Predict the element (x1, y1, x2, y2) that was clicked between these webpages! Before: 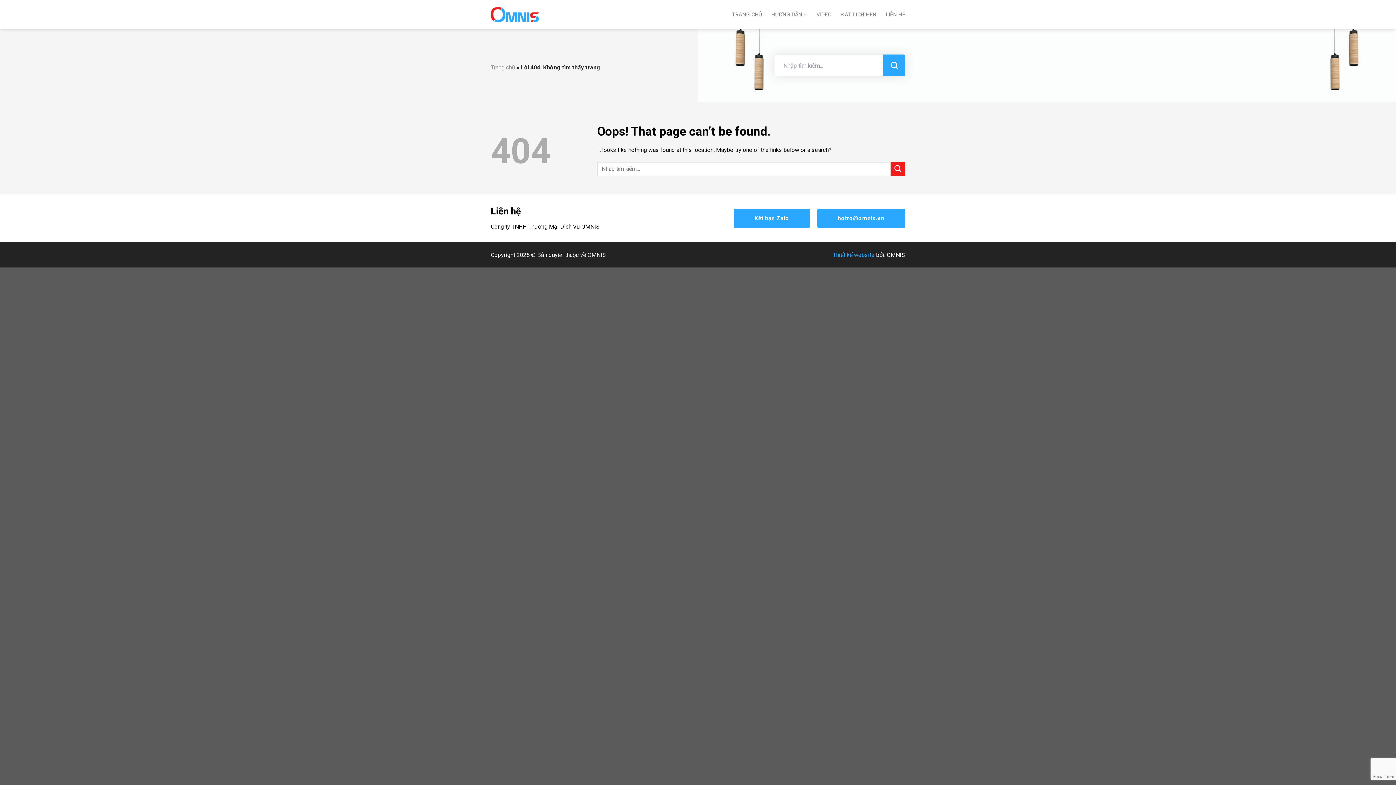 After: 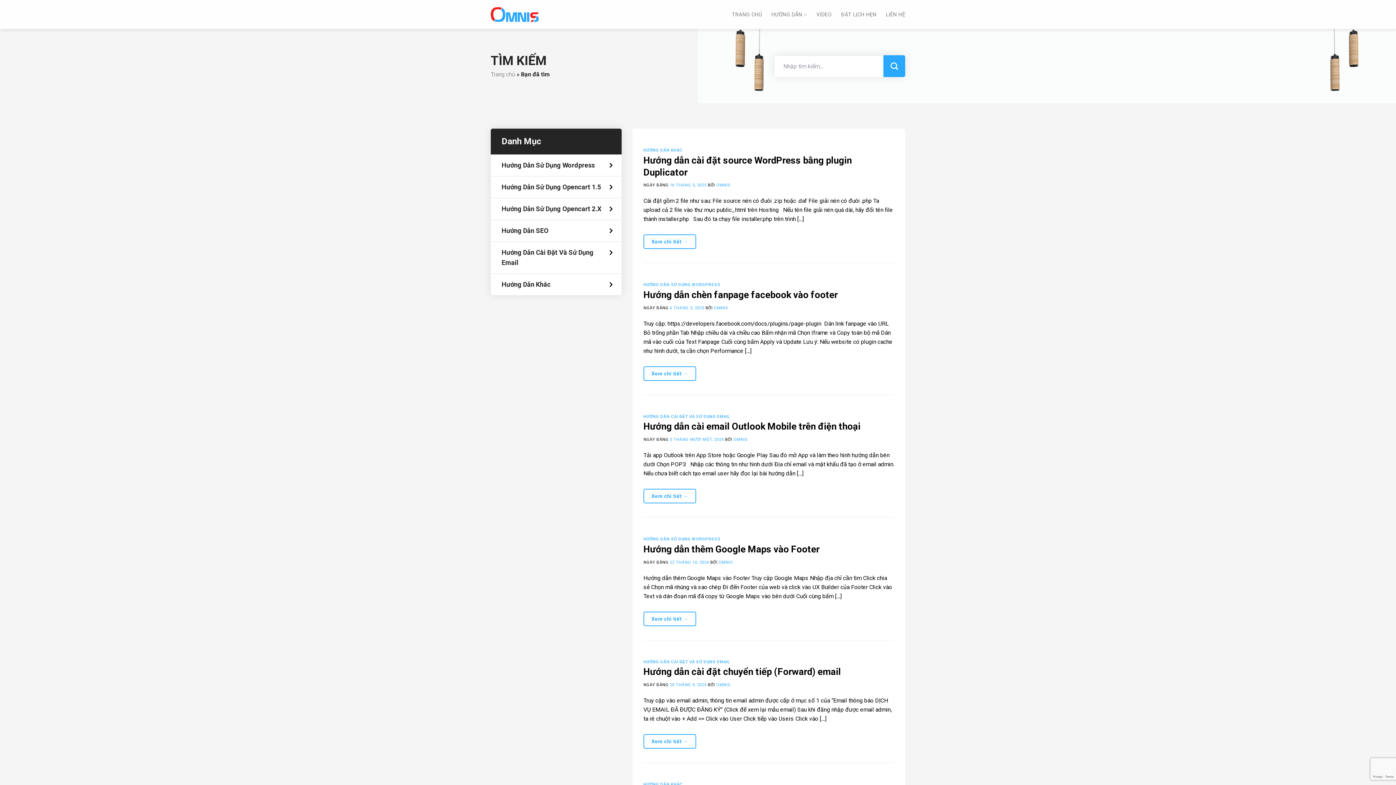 Action: bbox: (883, 54, 905, 76) label: Submit